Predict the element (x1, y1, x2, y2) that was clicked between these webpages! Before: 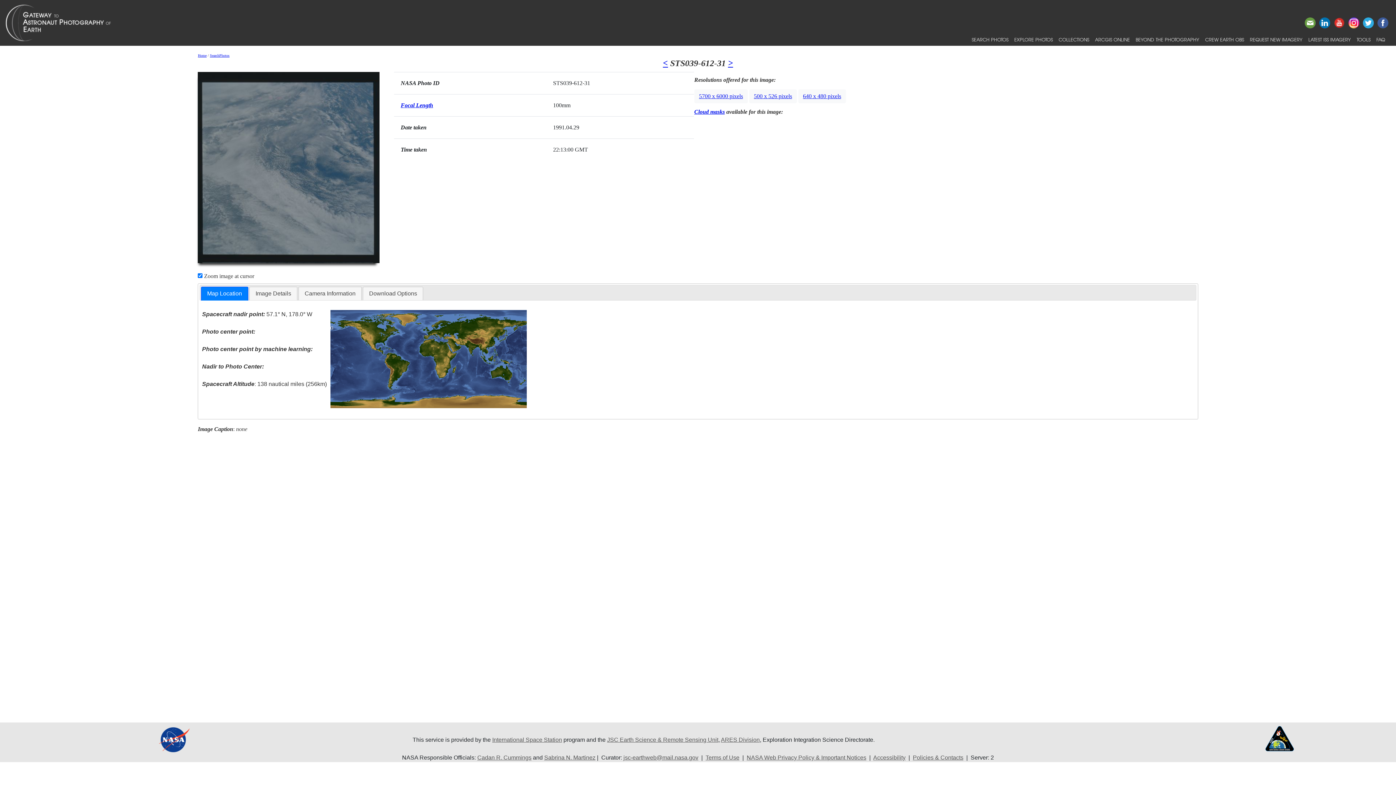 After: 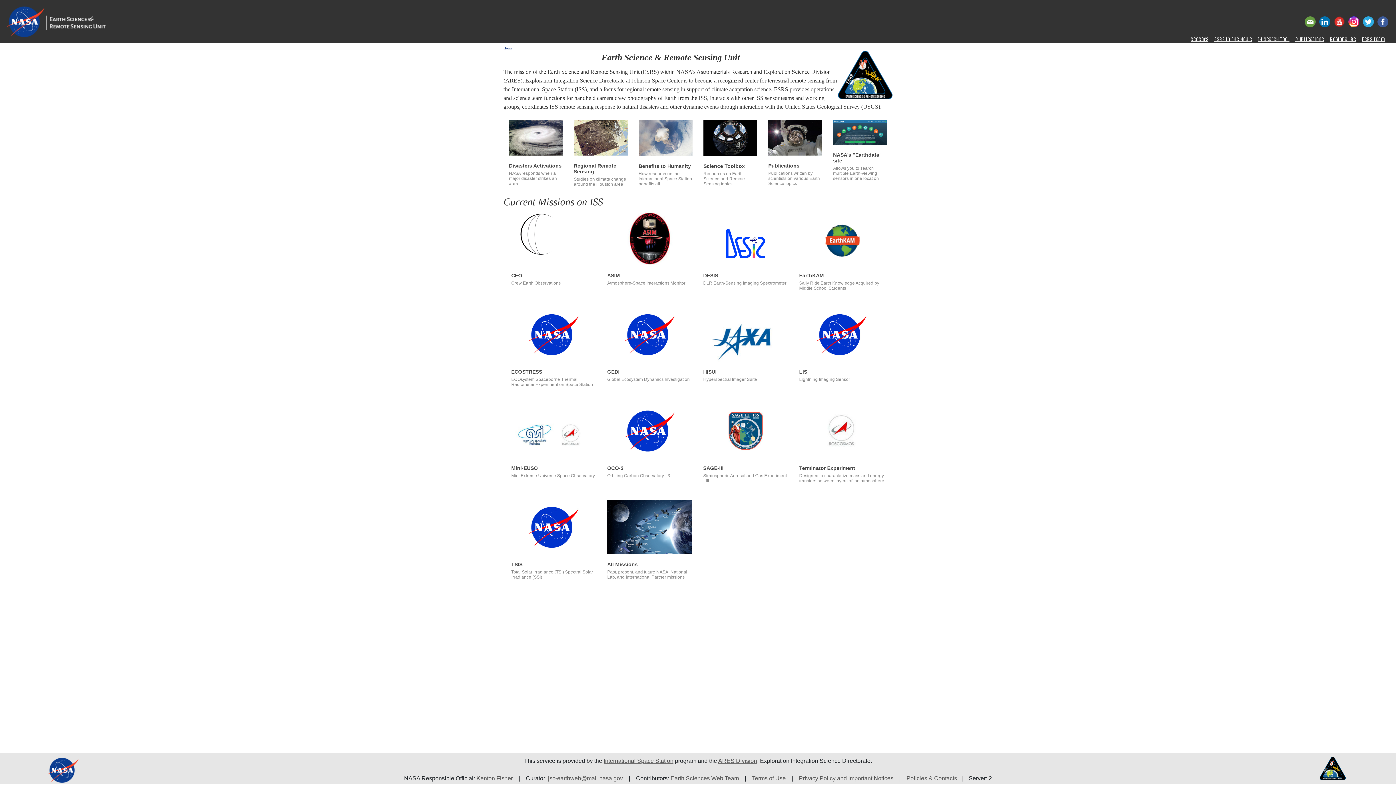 Action: bbox: (1265, 735, 1294, 741)